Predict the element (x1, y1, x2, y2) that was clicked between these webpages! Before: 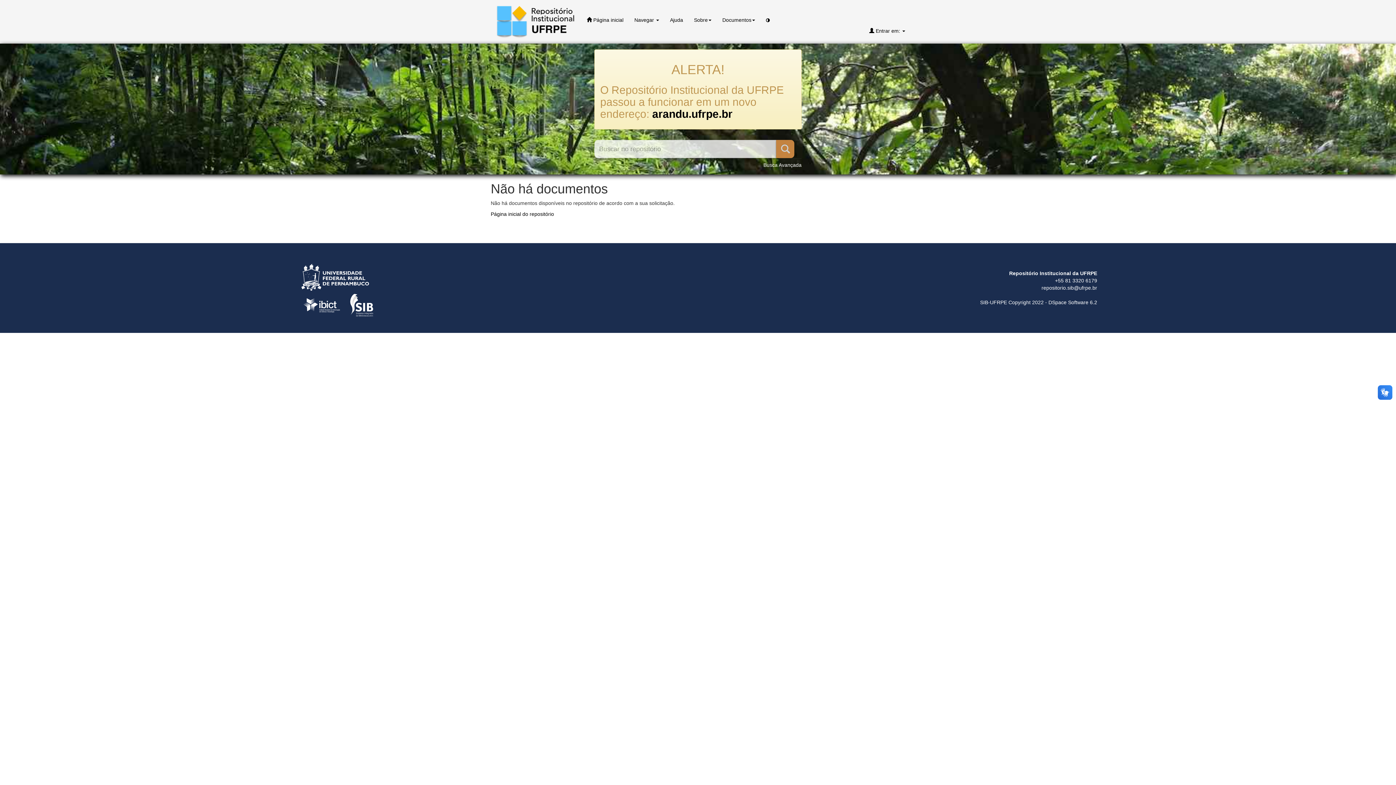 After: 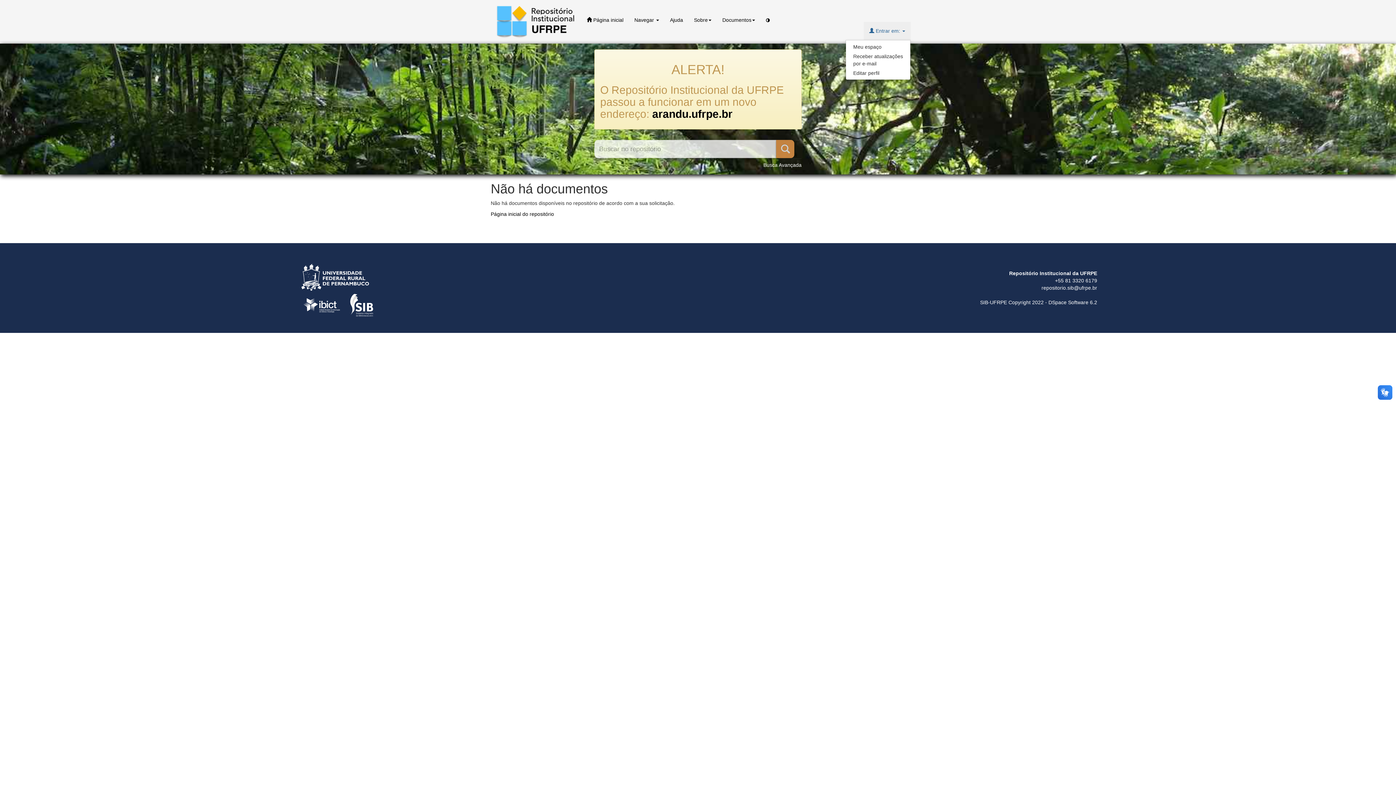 Action: bbox: (864, 21, 910, 40) label:  Entrar em: 